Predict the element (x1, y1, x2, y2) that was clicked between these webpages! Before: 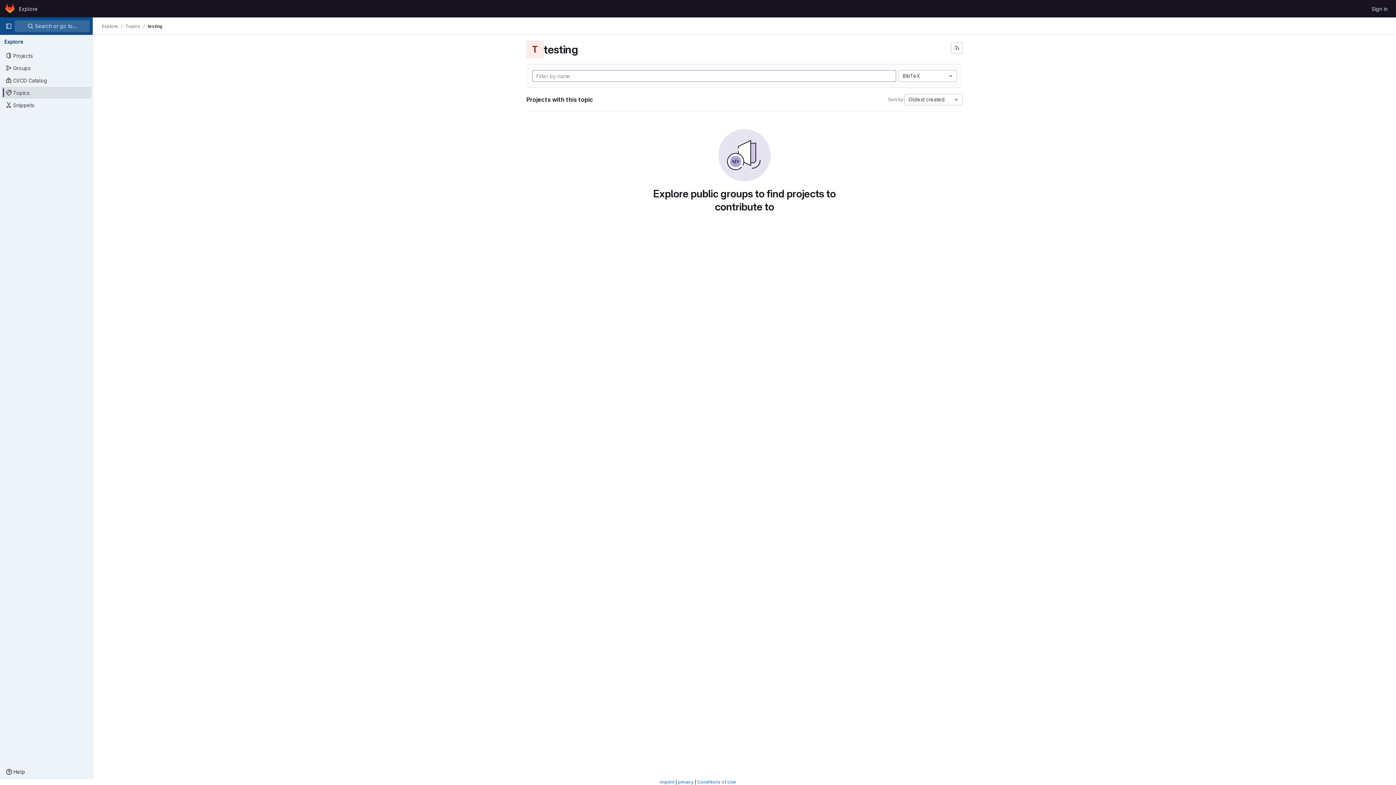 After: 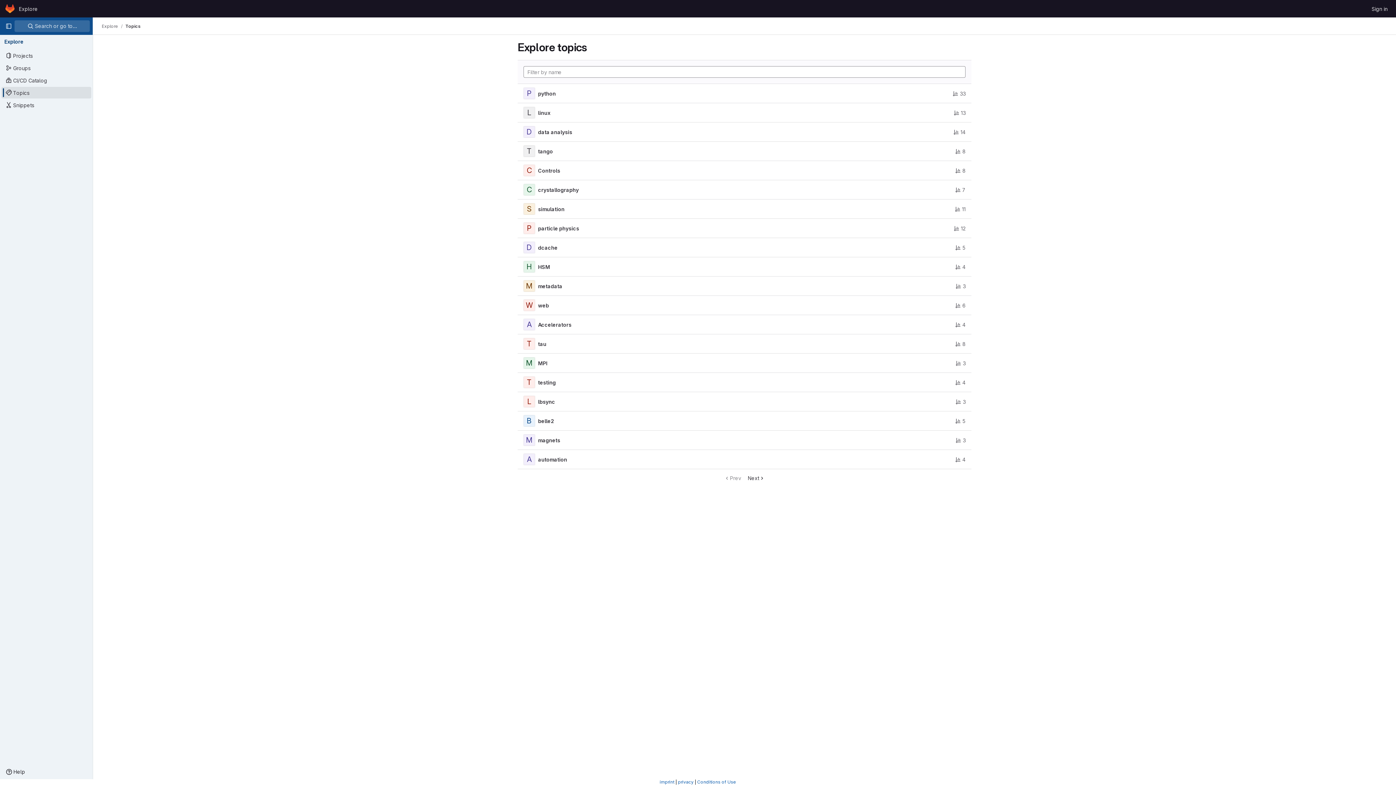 Action: label: Topics bbox: (125, 23, 140, 29)